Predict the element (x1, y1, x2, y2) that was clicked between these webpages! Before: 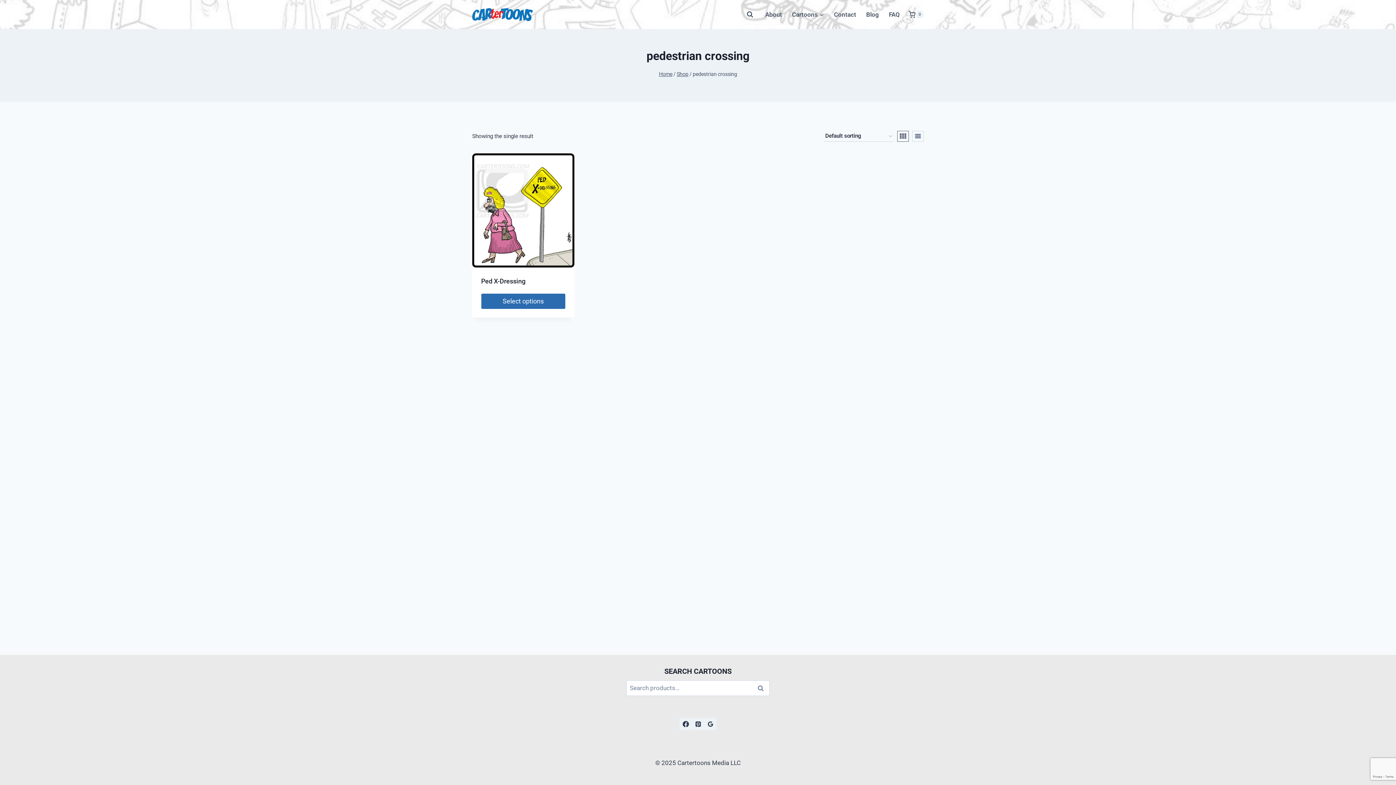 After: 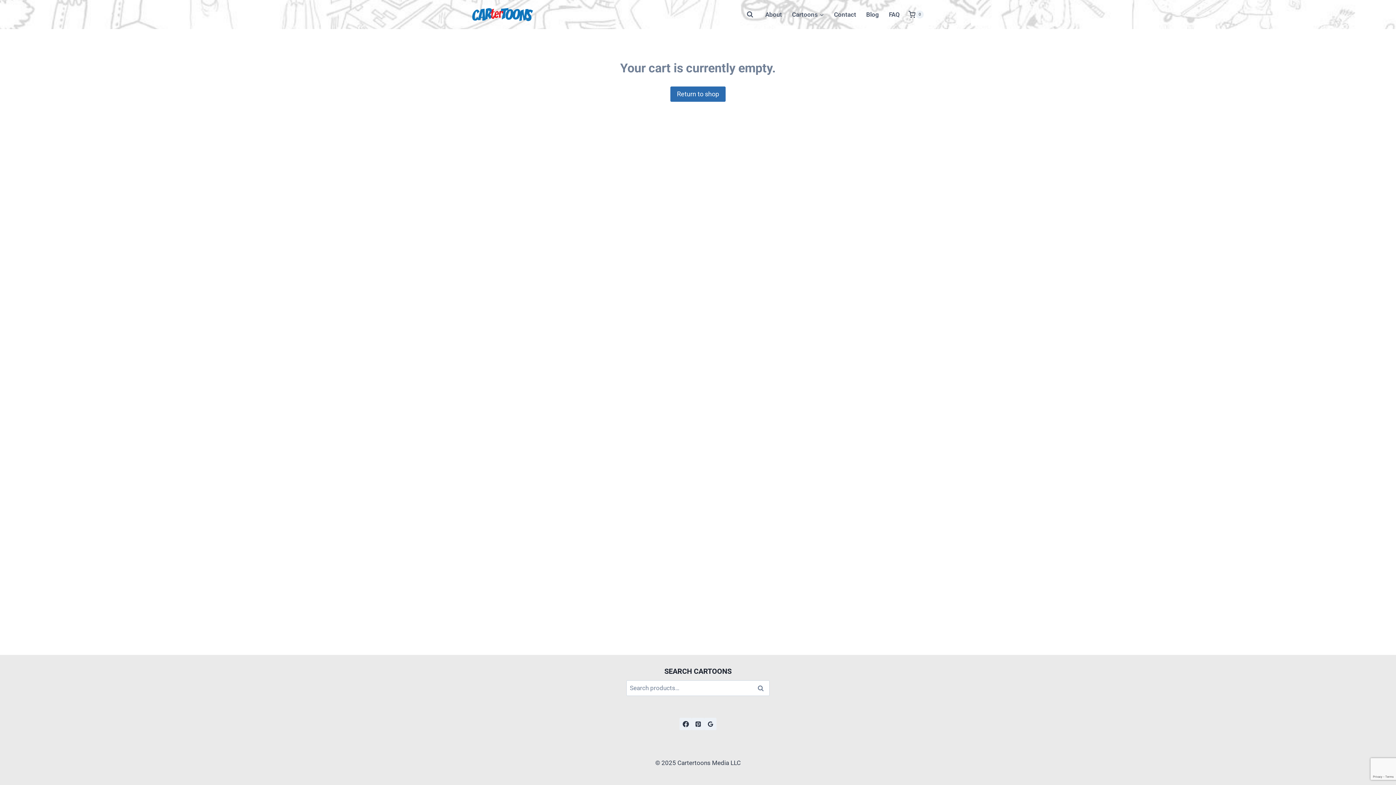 Action: bbox: (908, 7, 923, 22) label: Shopping Cart